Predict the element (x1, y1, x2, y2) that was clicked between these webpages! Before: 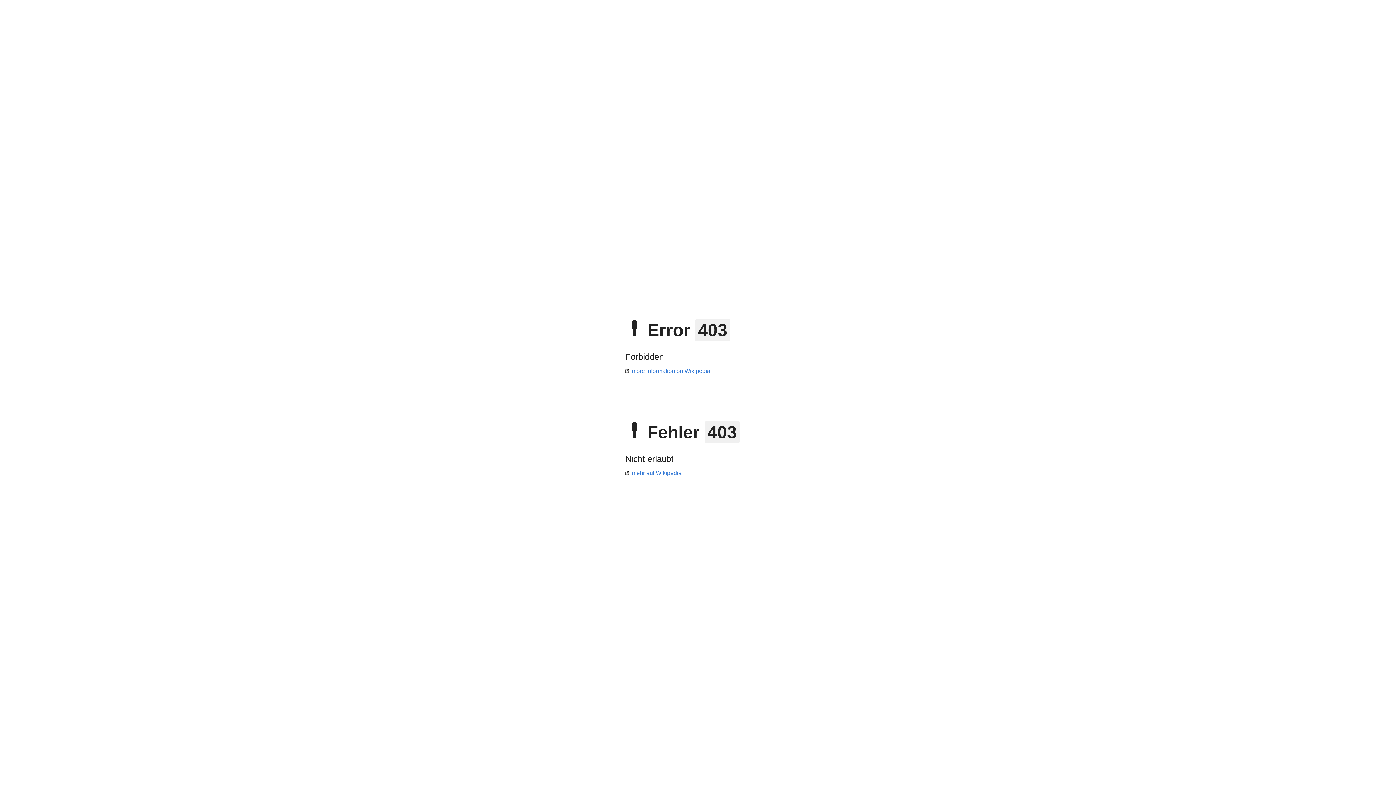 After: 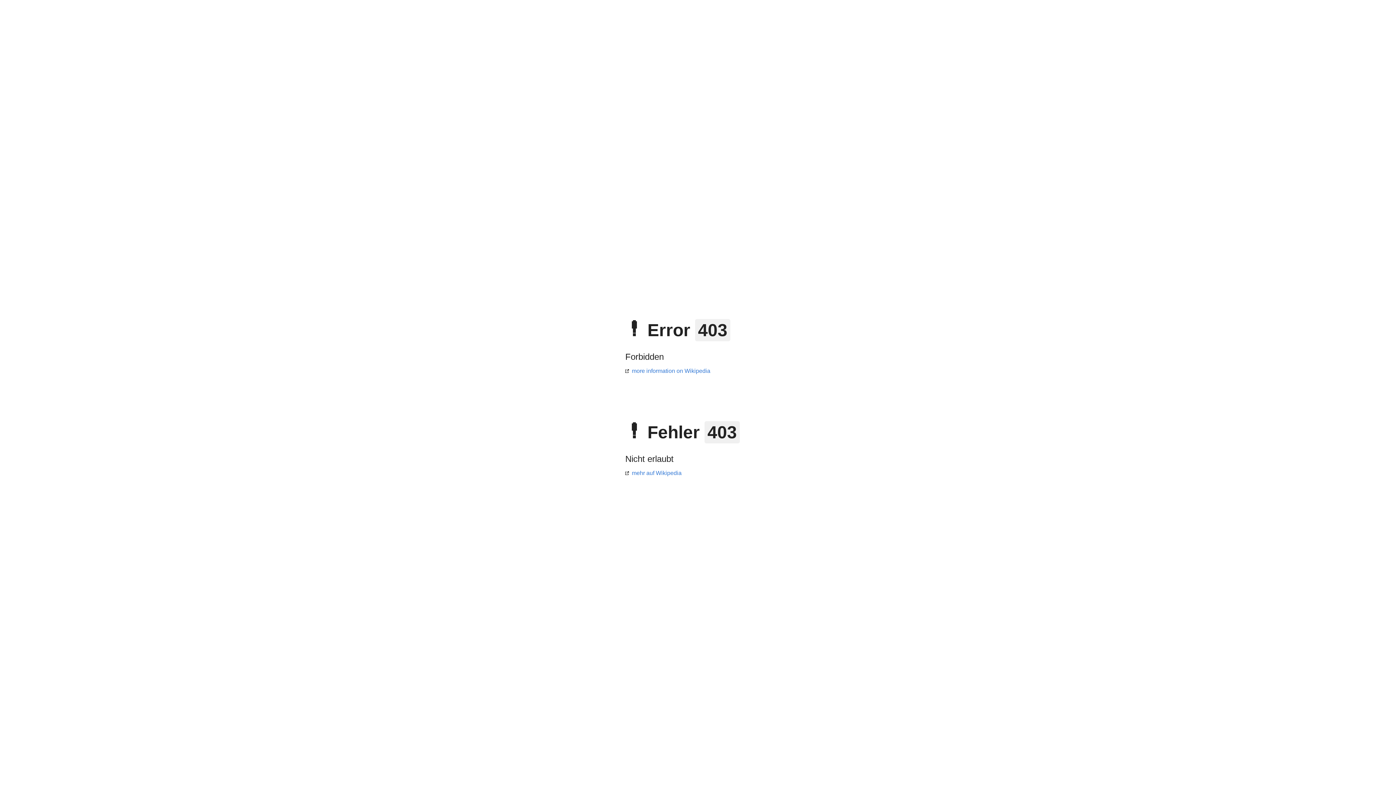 Action: bbox: (625, 368, 710, 374) label: more information on Wikipedia